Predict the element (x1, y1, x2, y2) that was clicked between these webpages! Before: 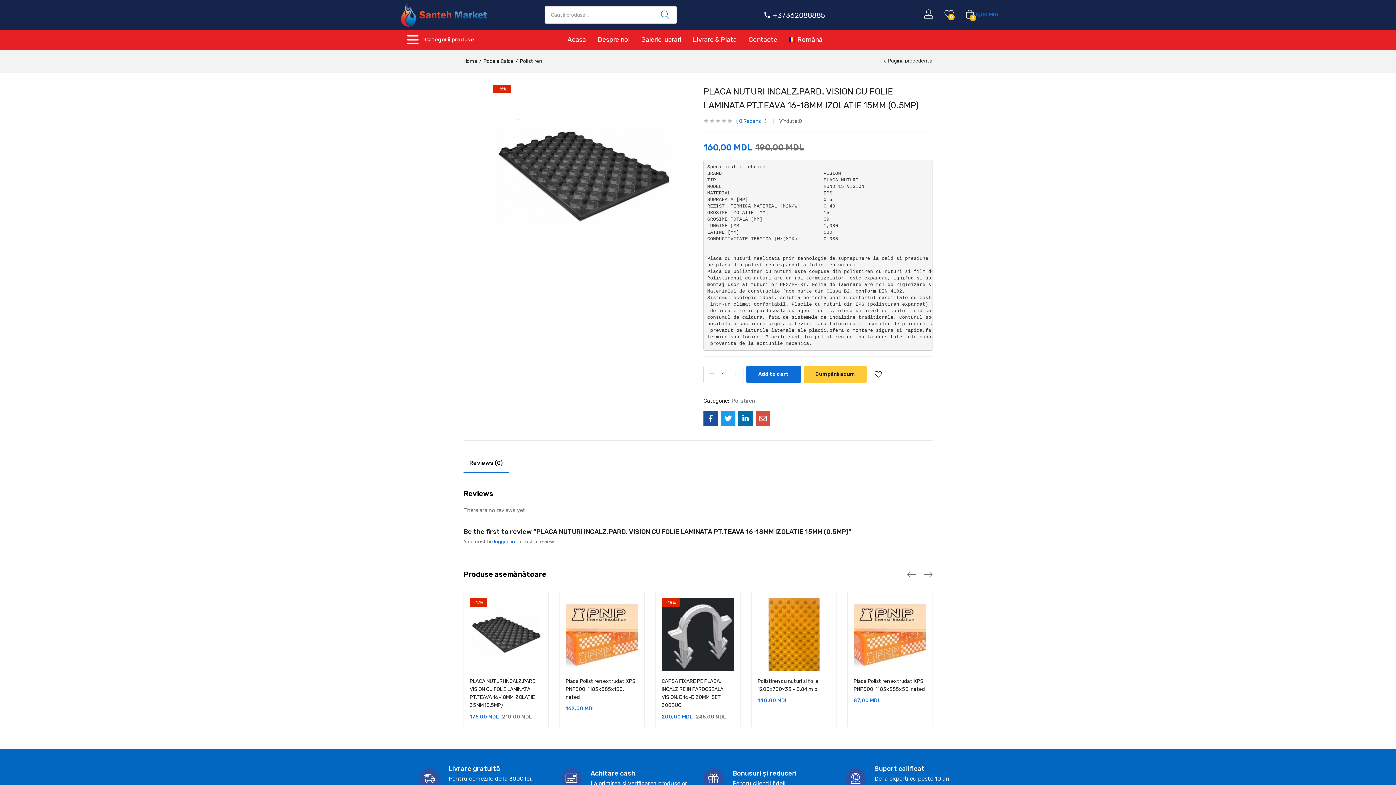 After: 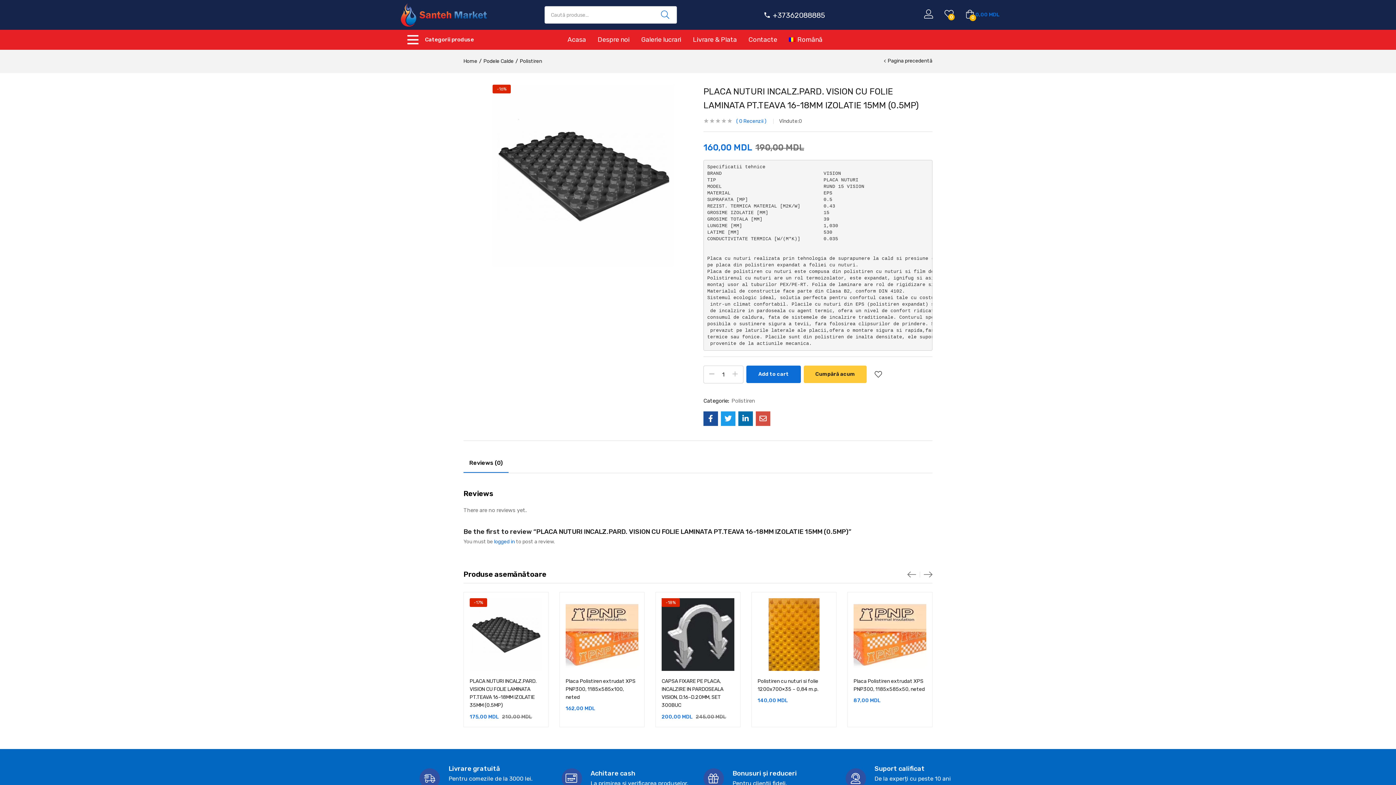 Action: bbox: (0, 374, 25, 410) label: Previous (arrow left)